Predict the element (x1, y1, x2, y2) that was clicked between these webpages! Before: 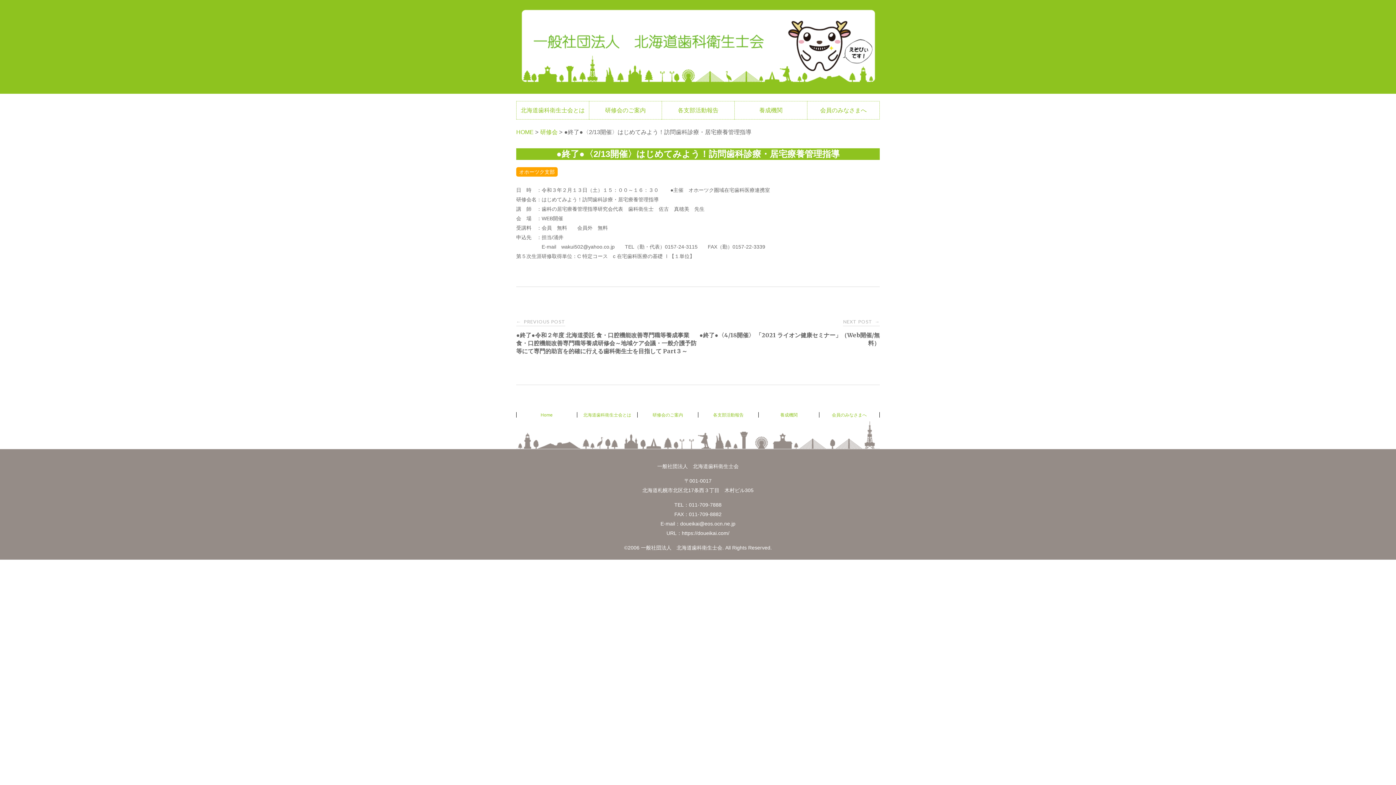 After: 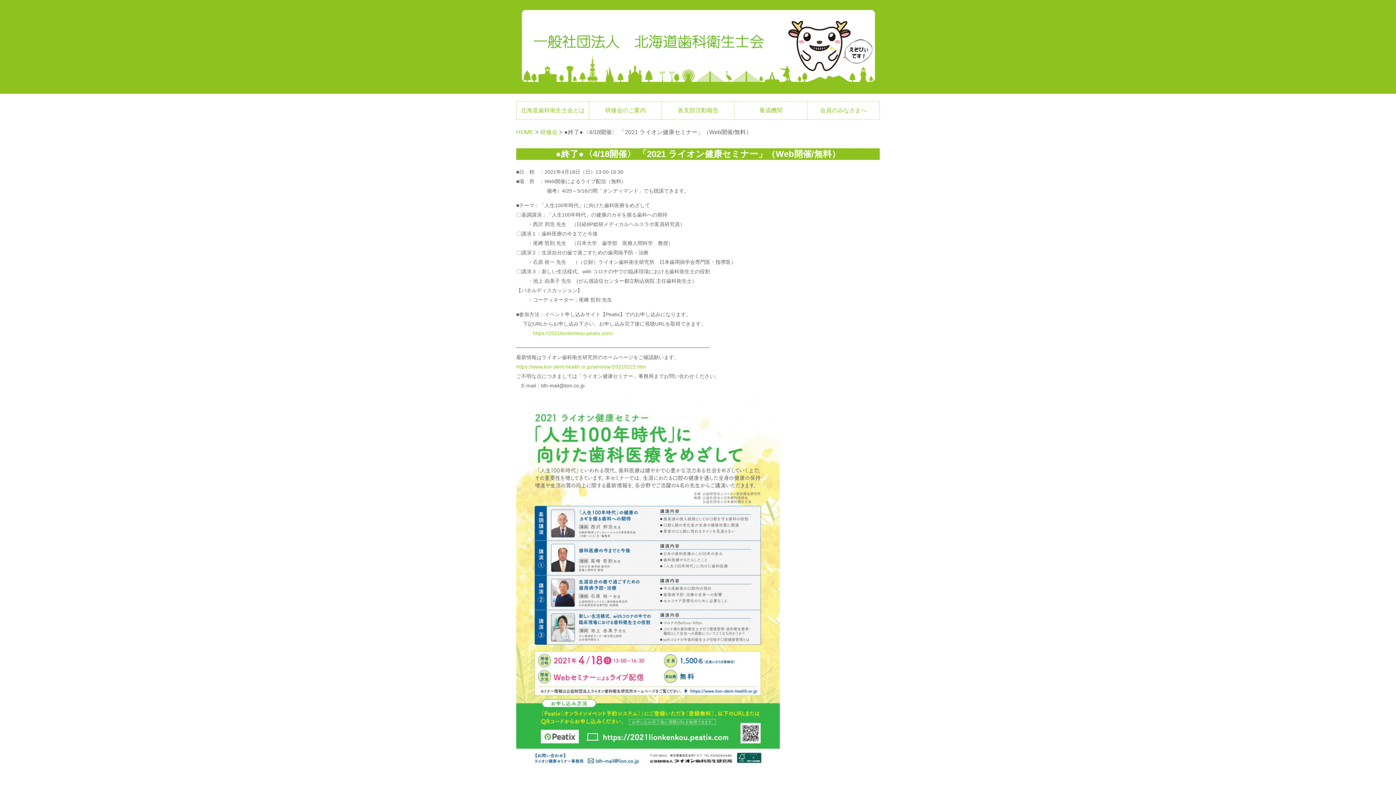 Action: bbox: (698, 317, 880, 347) label: NEXT POST →
●終了●〈4/18開催〉 「2021 ライオン健康セミナー」（Web開催/無料）